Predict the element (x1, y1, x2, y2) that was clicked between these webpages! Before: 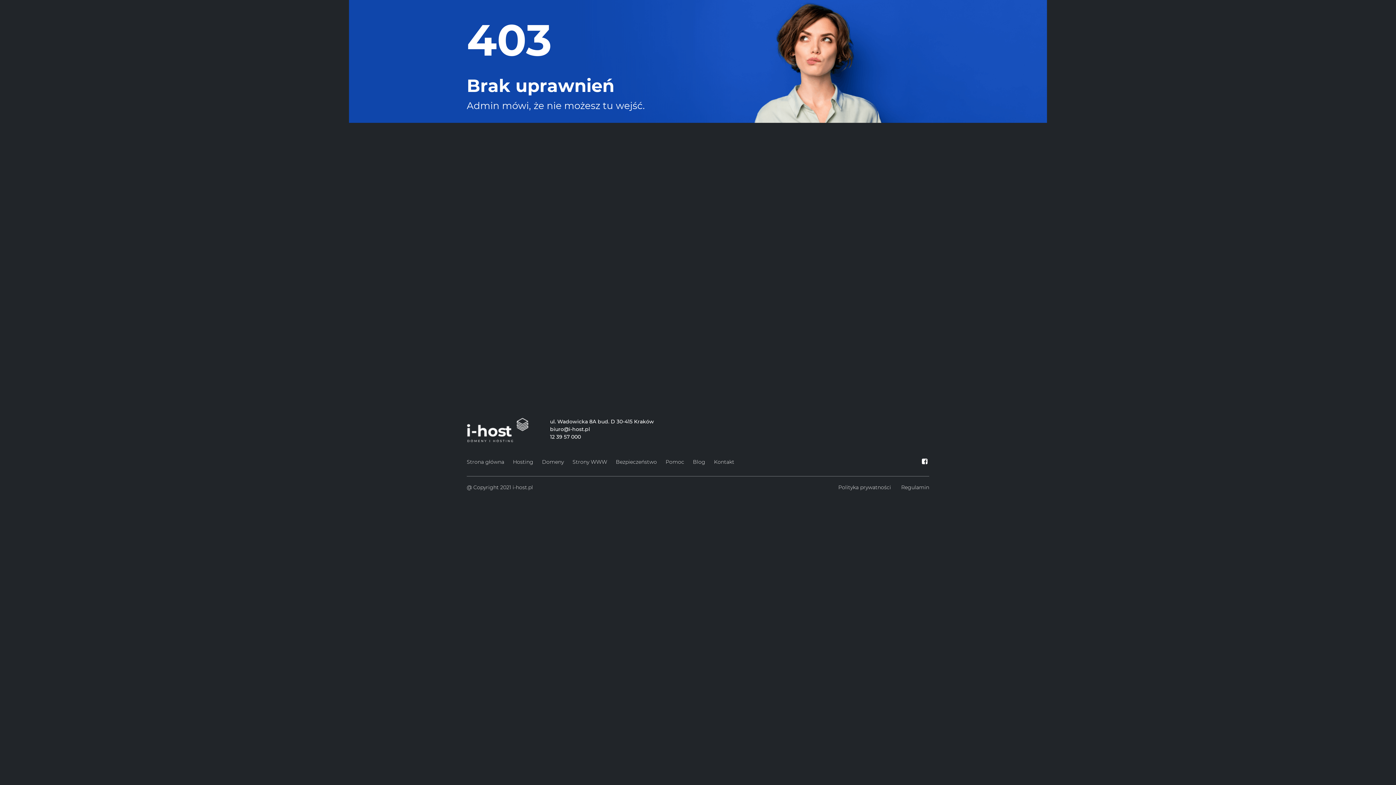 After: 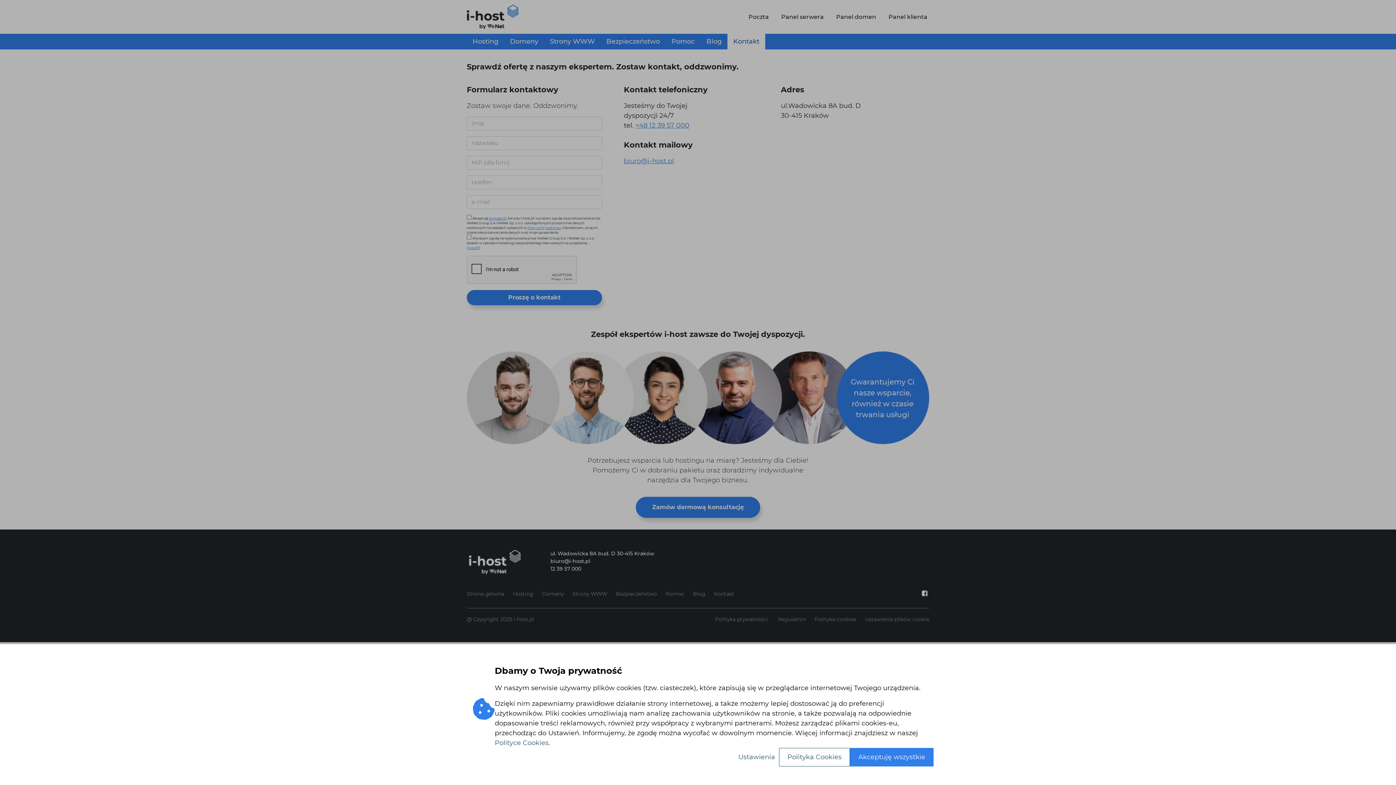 Action: bbox: (714, 457, 734, 467) label: Kontakt